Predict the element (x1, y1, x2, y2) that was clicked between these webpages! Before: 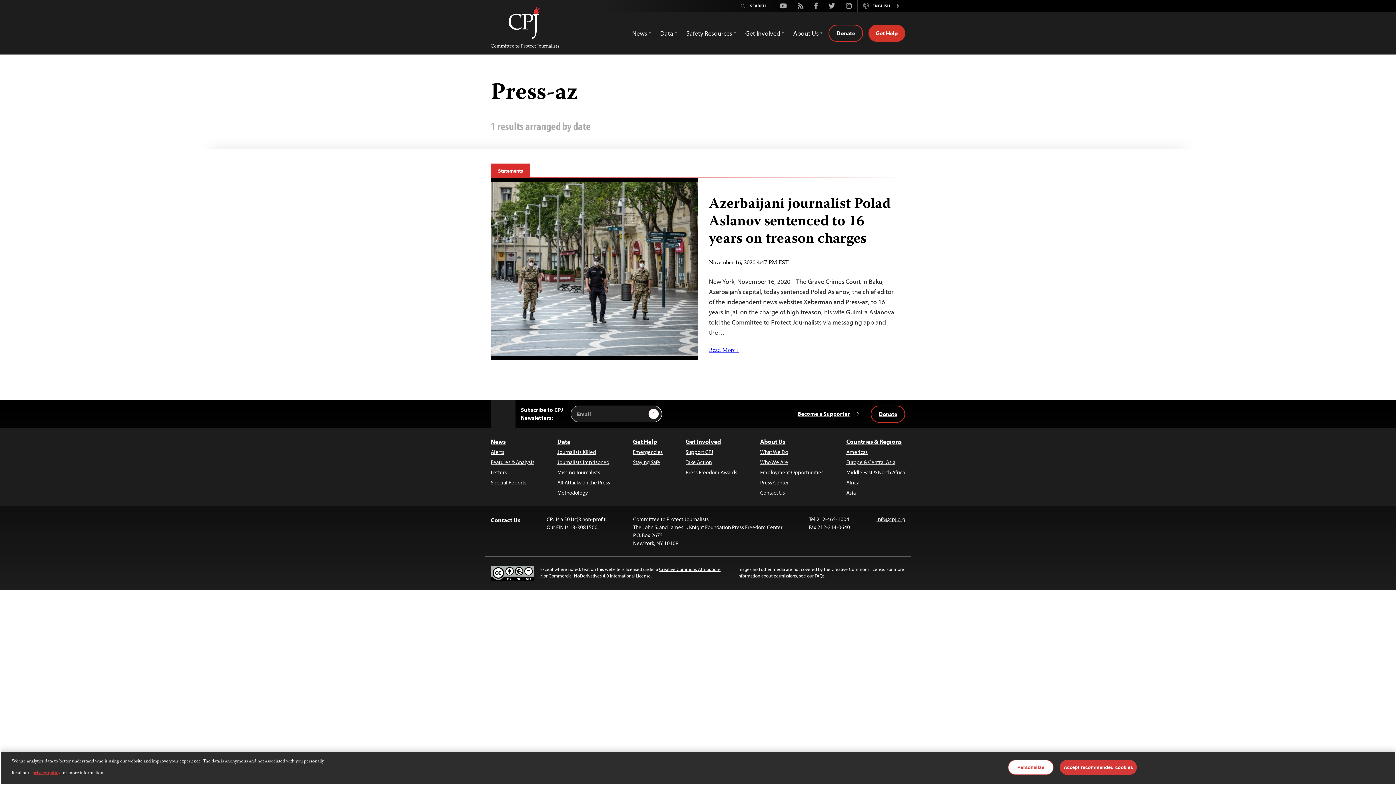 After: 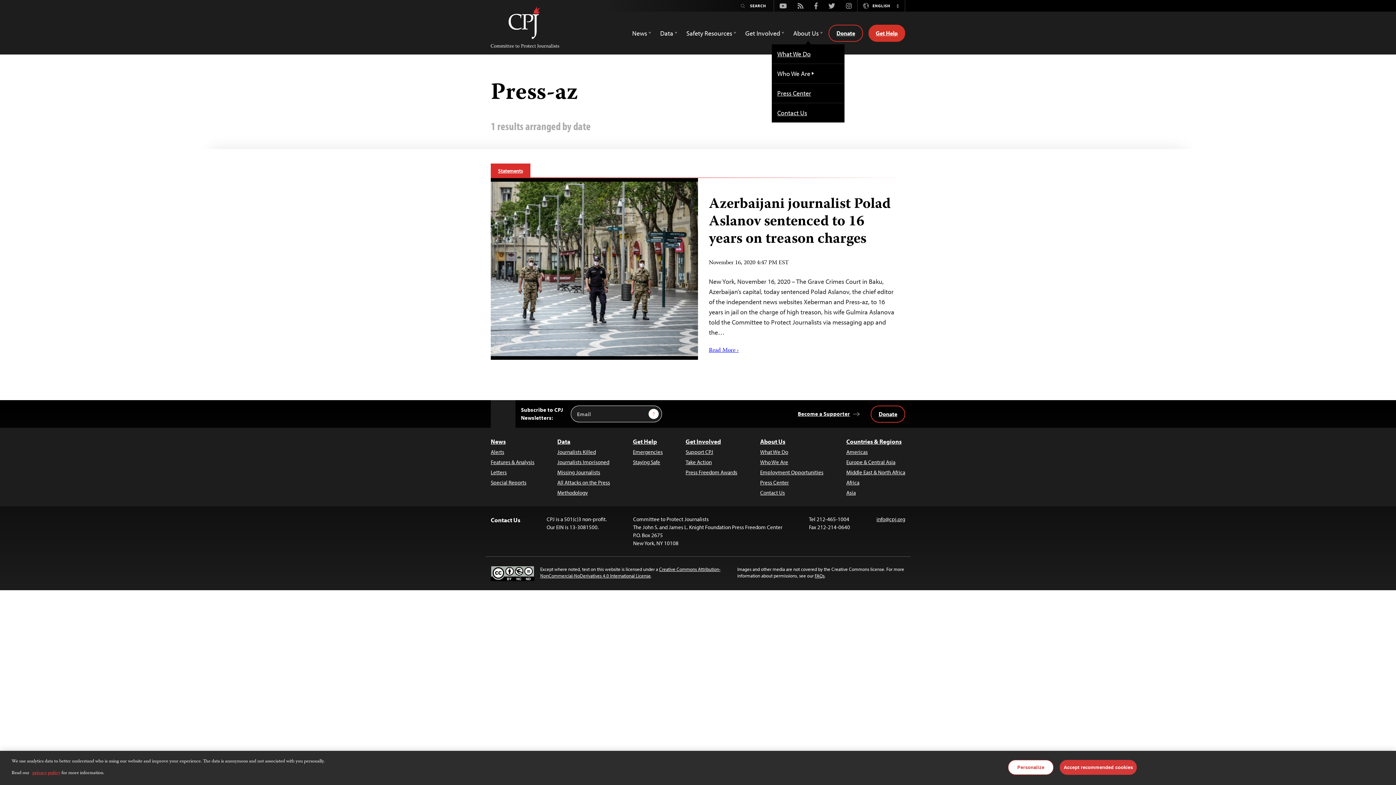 Action: label: About Us bbox: (793, 25, 823, 40)